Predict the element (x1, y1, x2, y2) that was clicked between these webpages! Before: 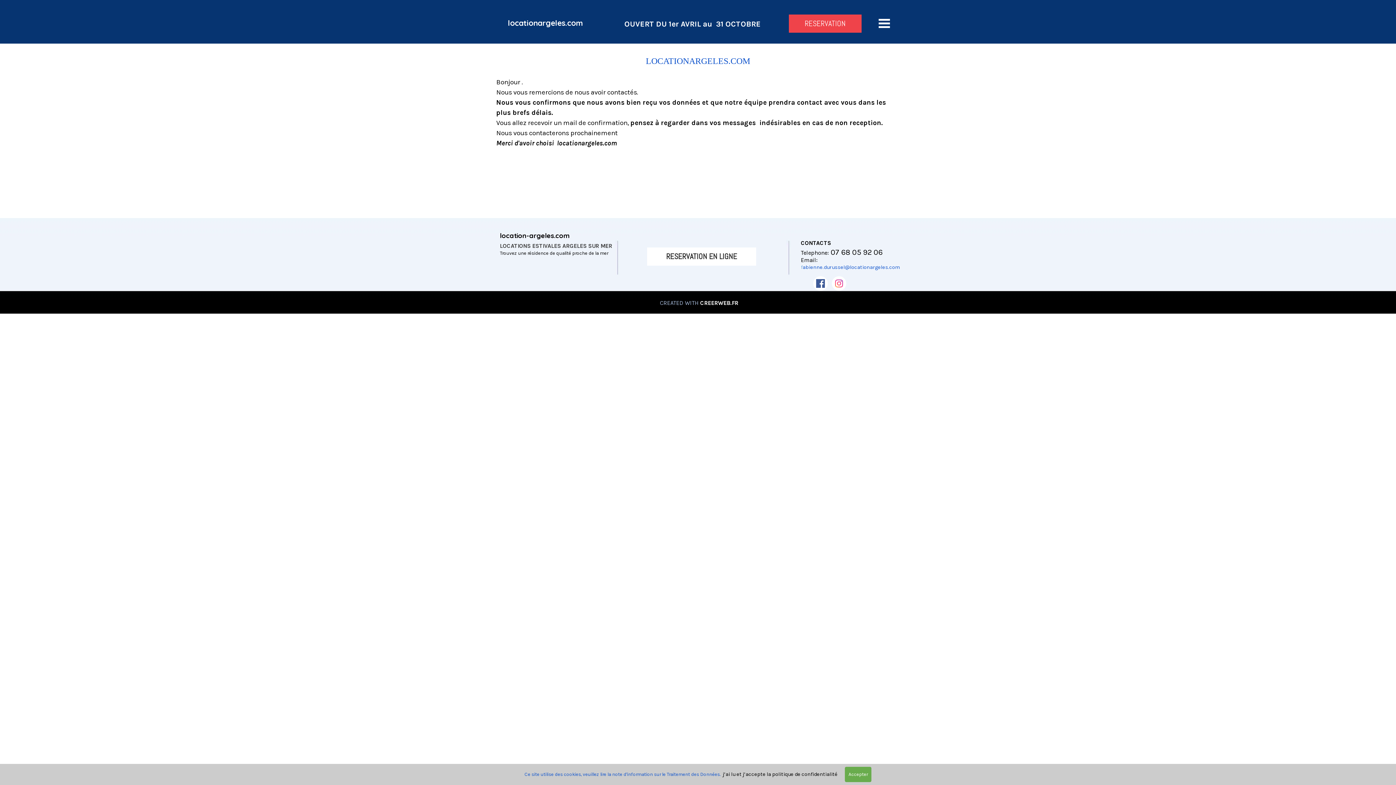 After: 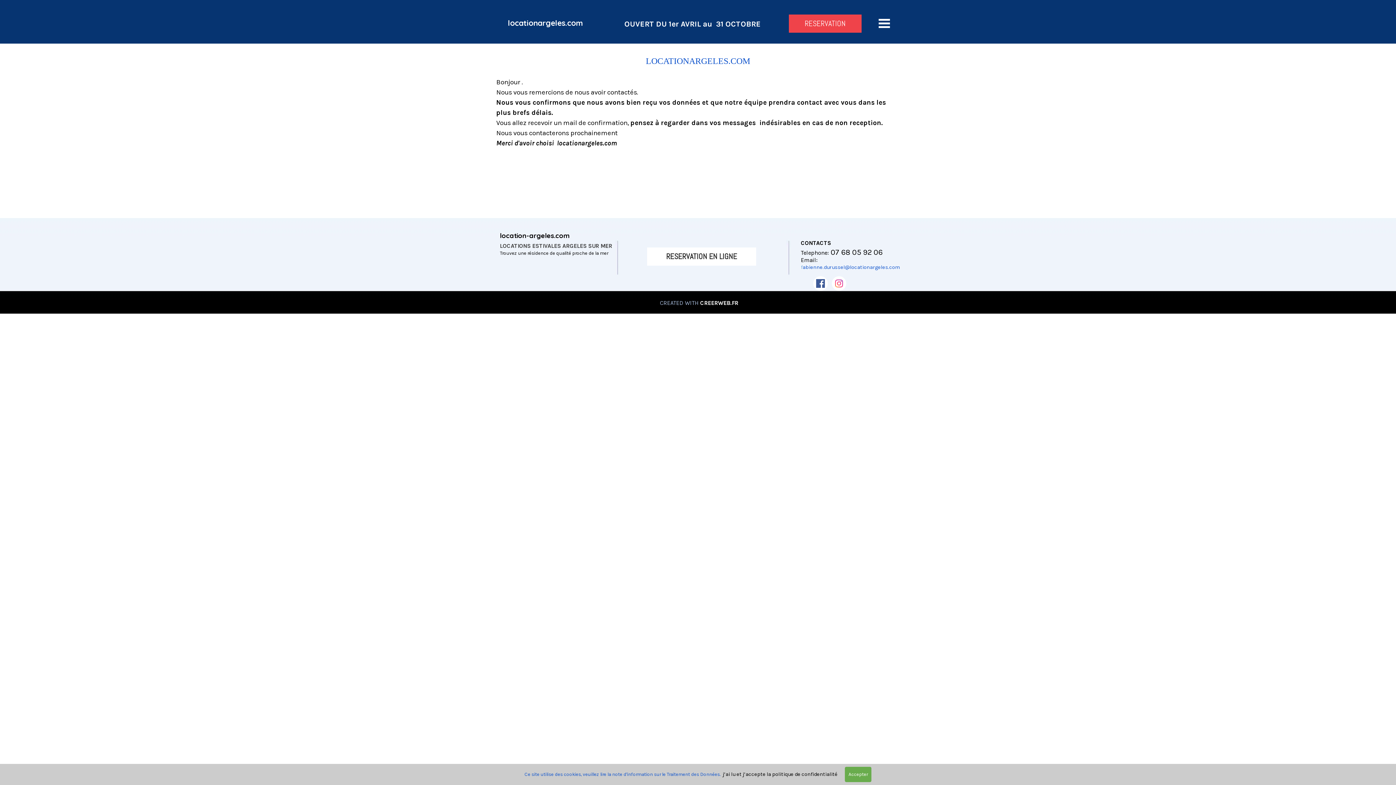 Action: bbox: (832, 276, 846, 290)